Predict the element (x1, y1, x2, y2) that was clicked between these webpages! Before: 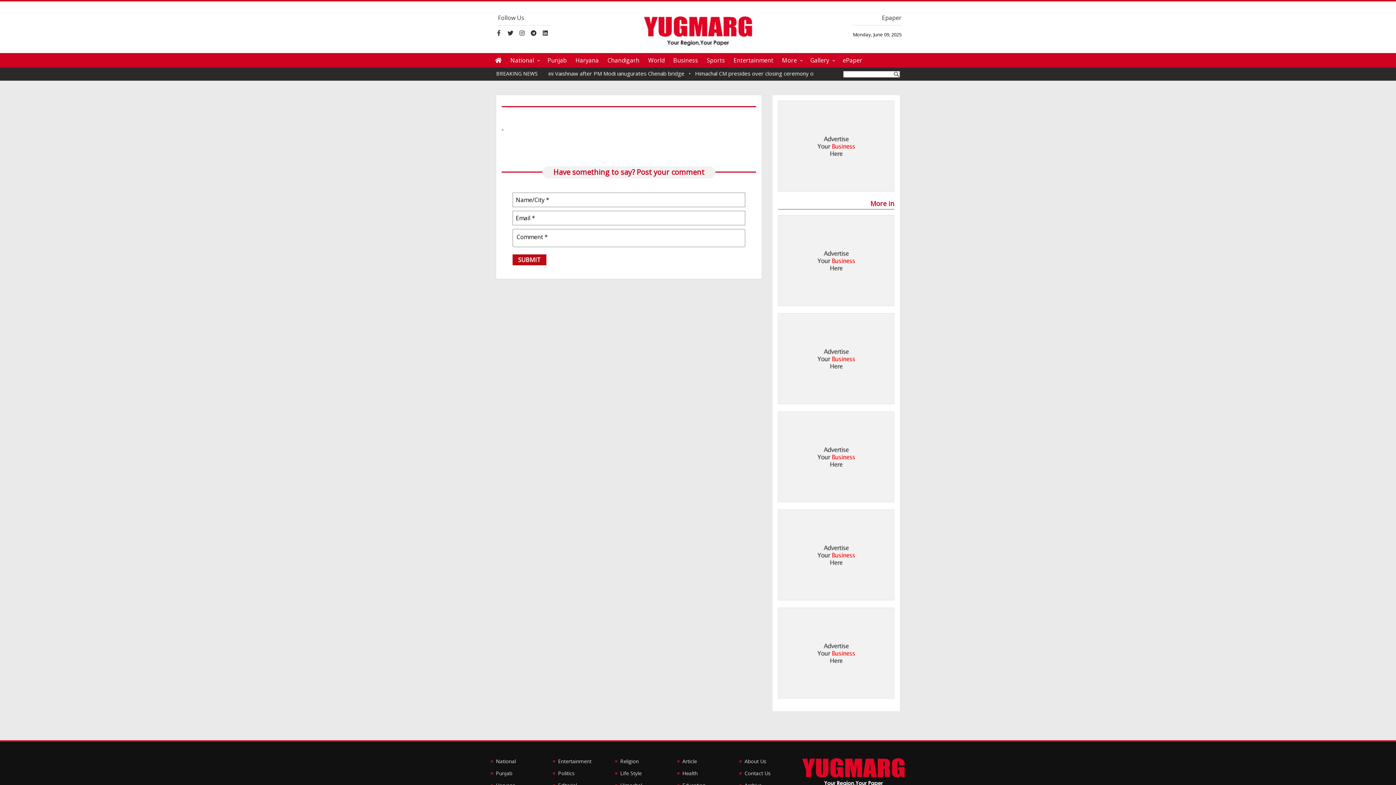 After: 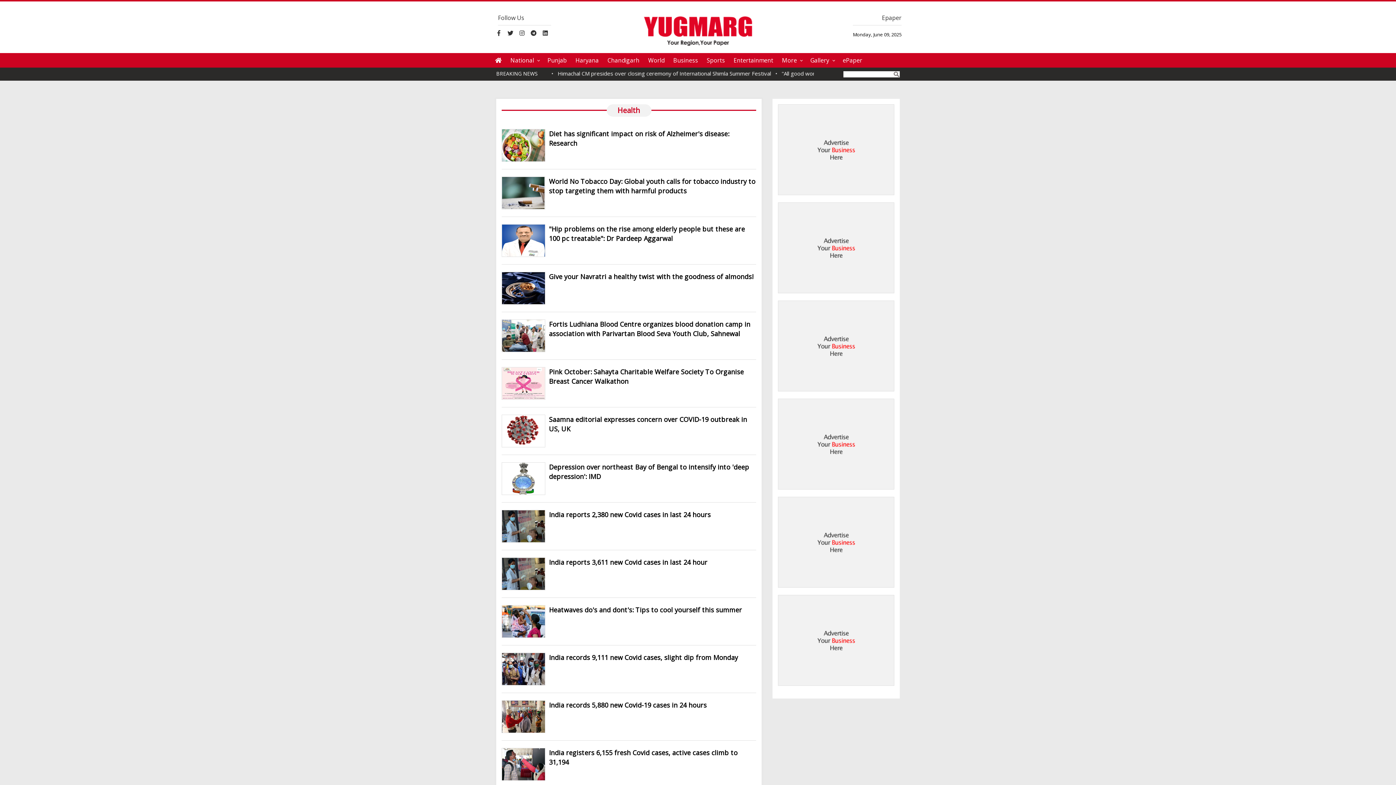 Action: bbox: (677, 770, 697, 777) label: Health